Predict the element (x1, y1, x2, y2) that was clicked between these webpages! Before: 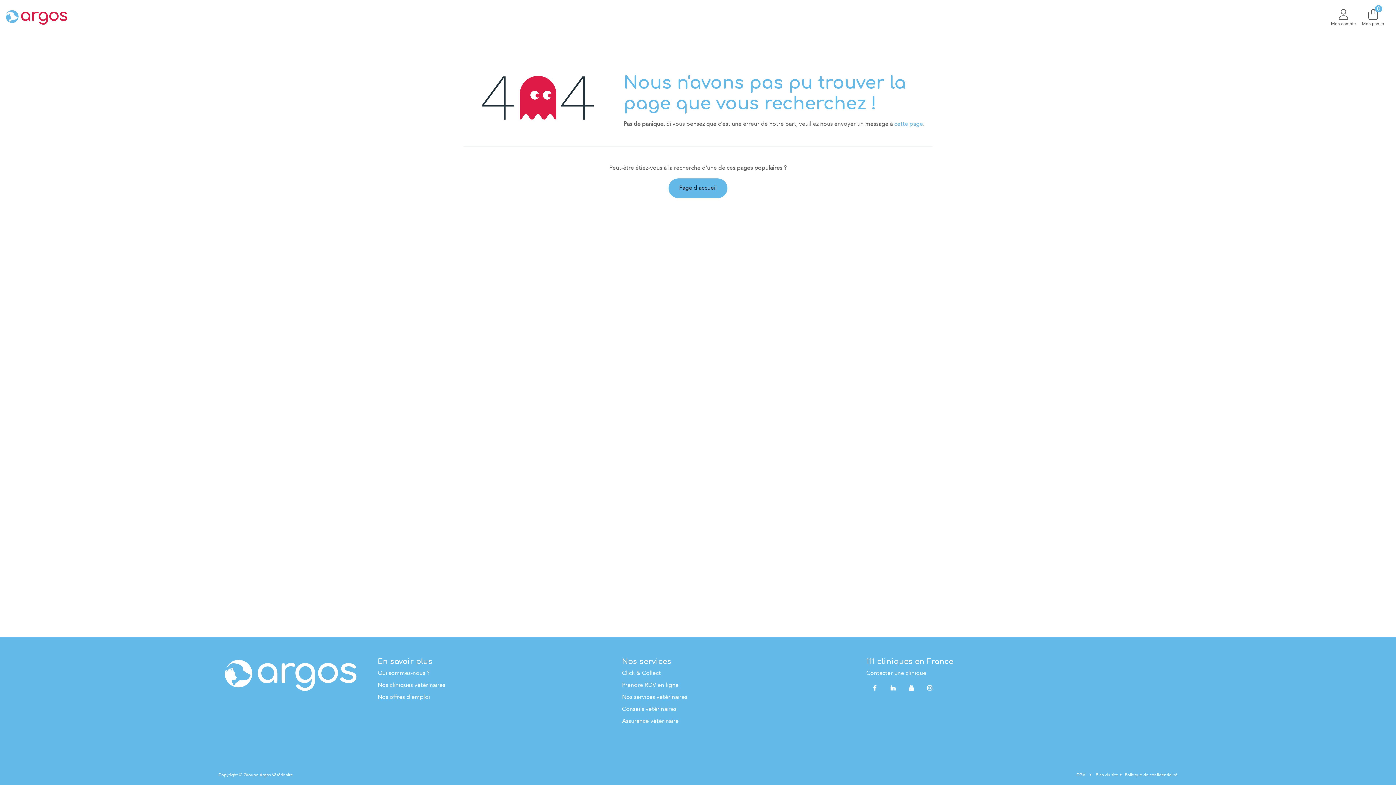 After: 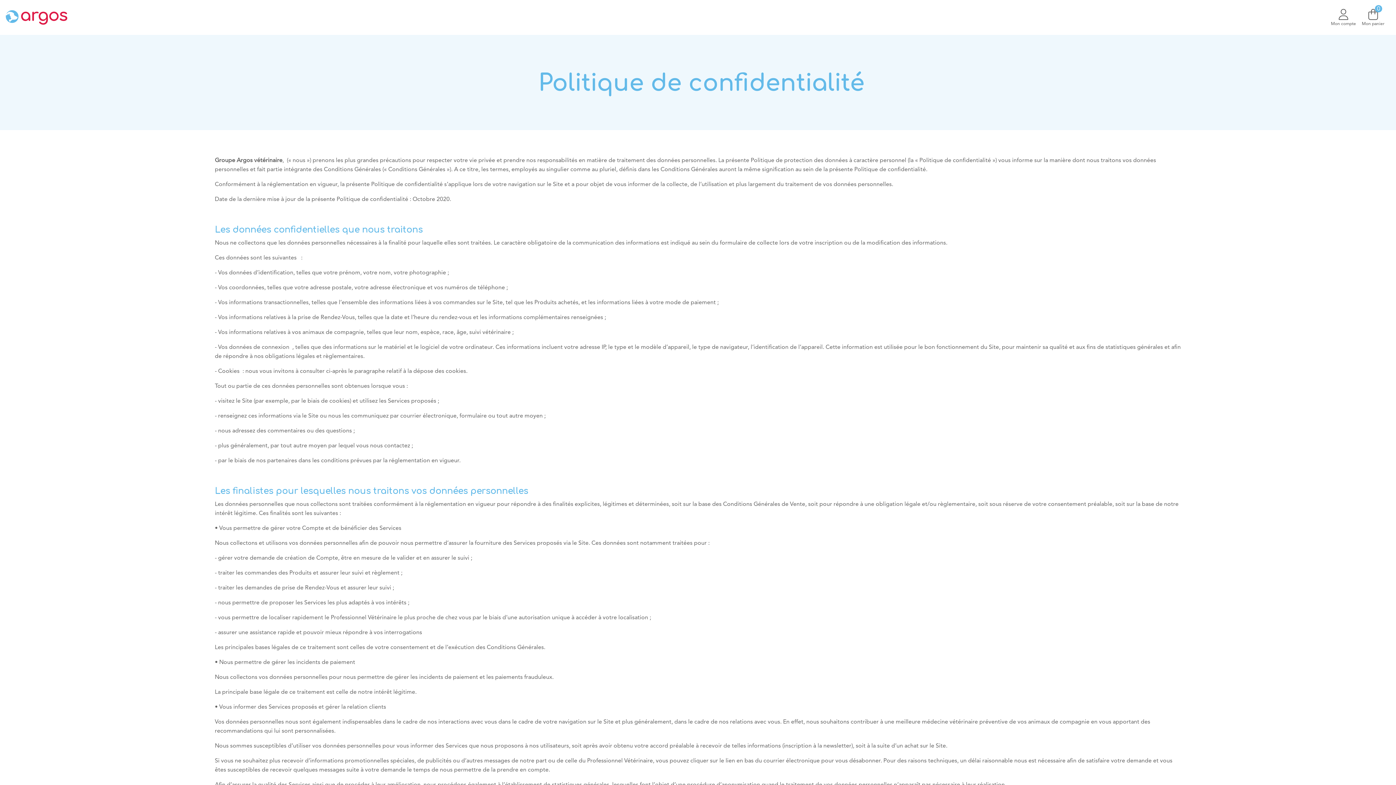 Action: label: Politique de confidentialité bbox: (1125, 772, 1177, 778)